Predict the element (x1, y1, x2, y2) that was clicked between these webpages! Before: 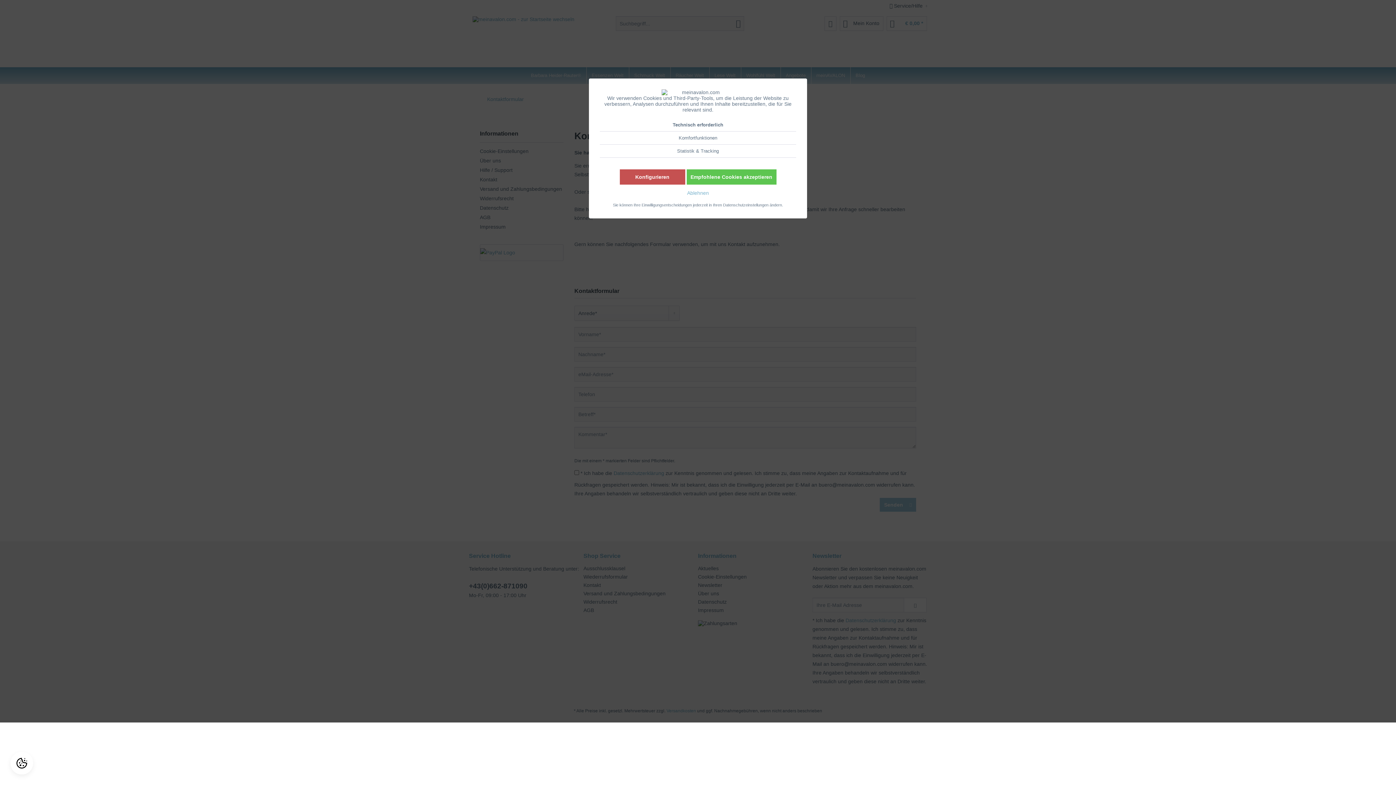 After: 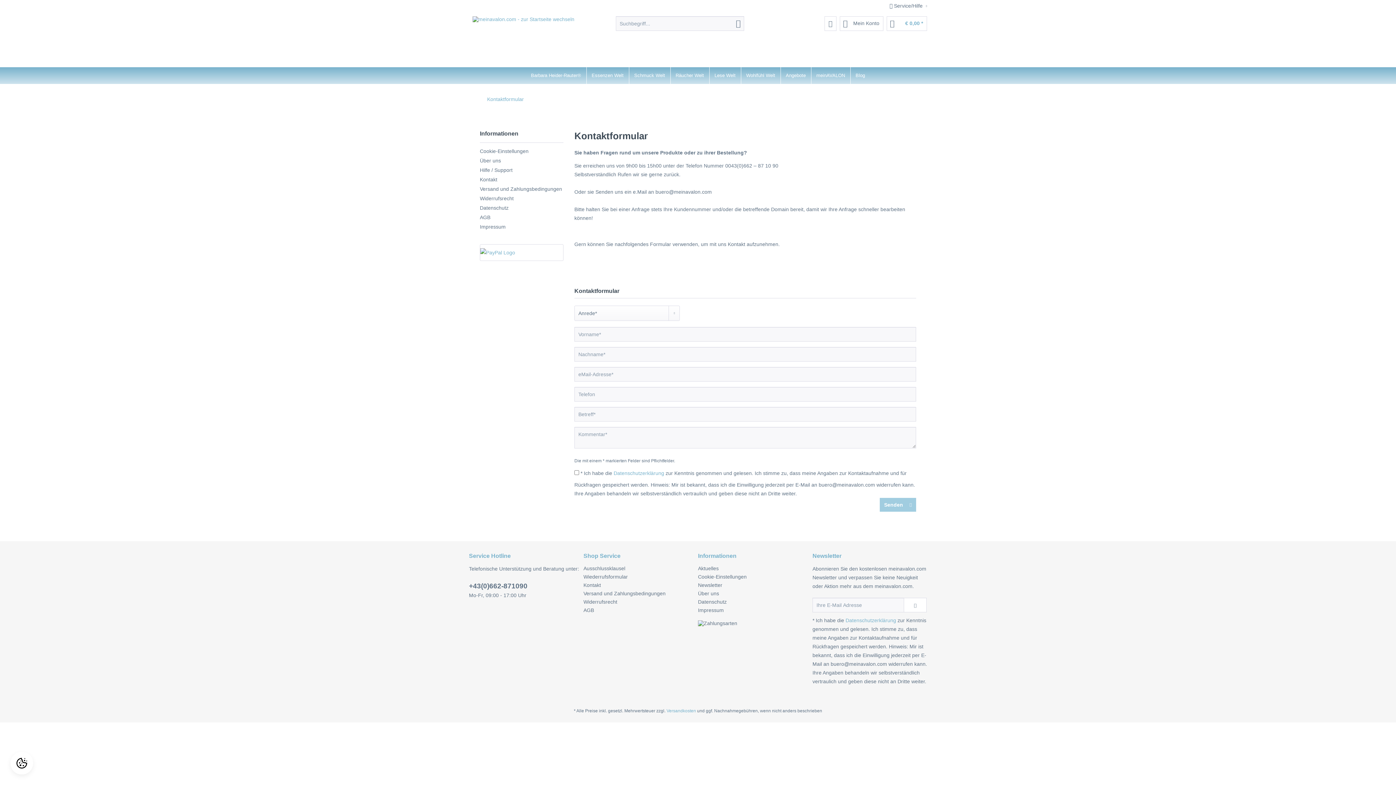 Action: bbox: (600, 190, 796, 196) label: Ablehnen